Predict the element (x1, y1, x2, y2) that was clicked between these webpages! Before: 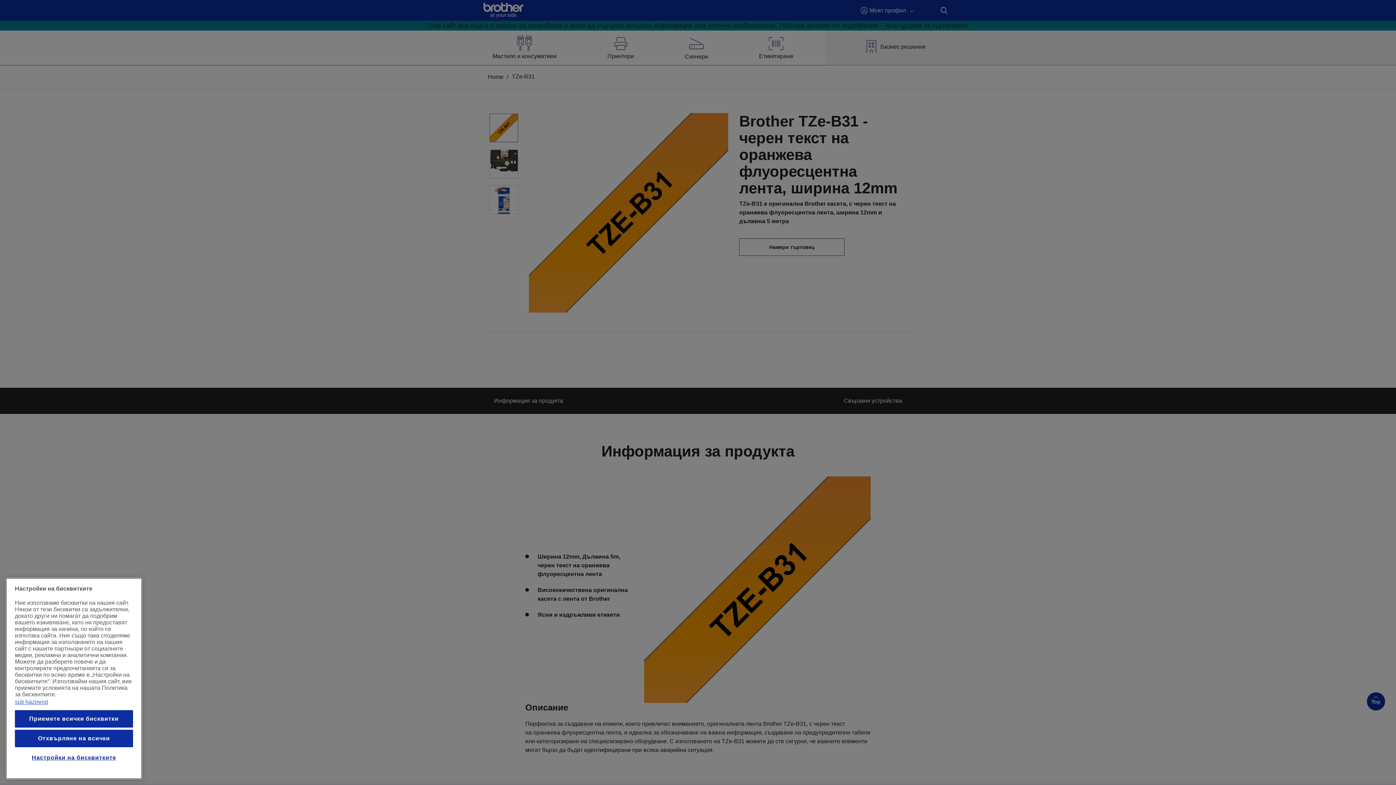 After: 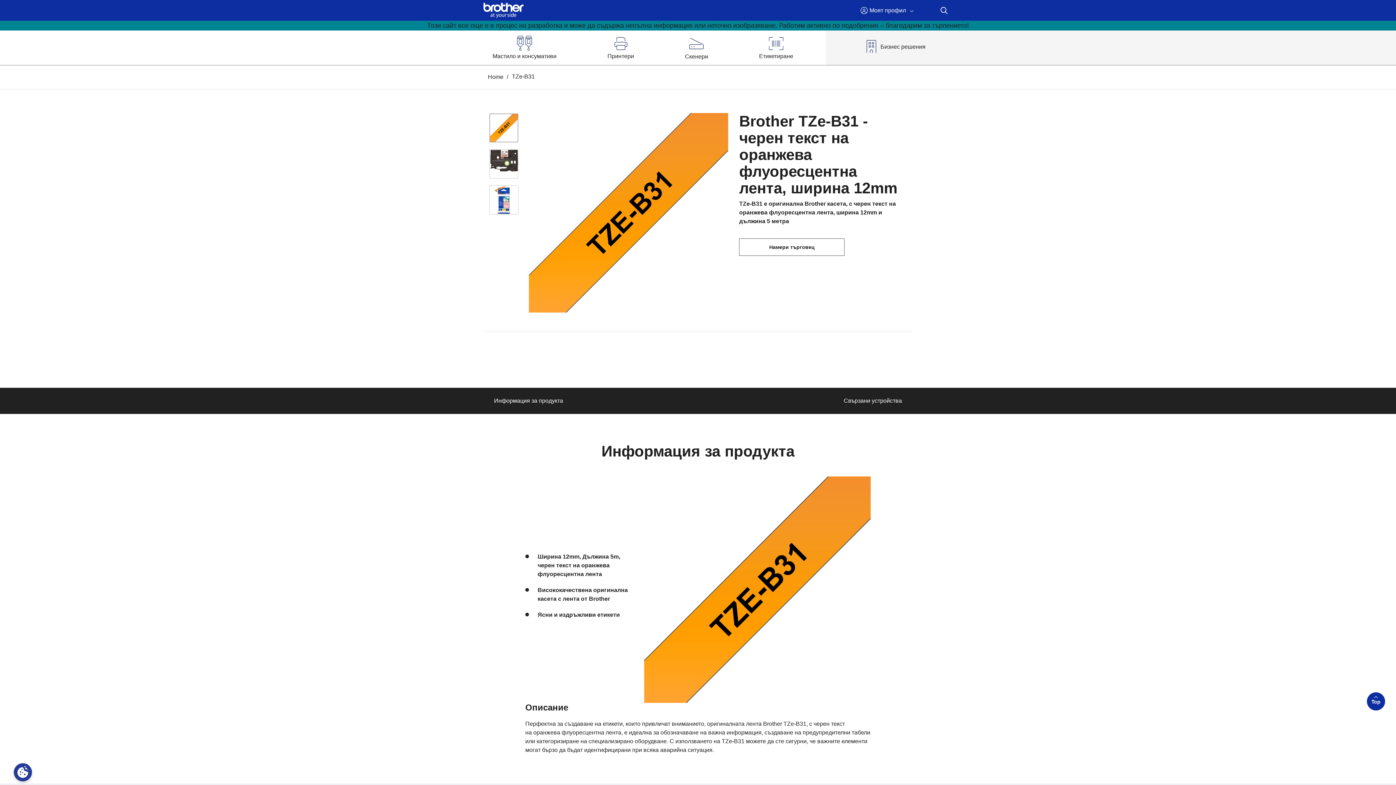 Action: label: Приемете всички бисквитки bbox: (14, 710, 133, 728)